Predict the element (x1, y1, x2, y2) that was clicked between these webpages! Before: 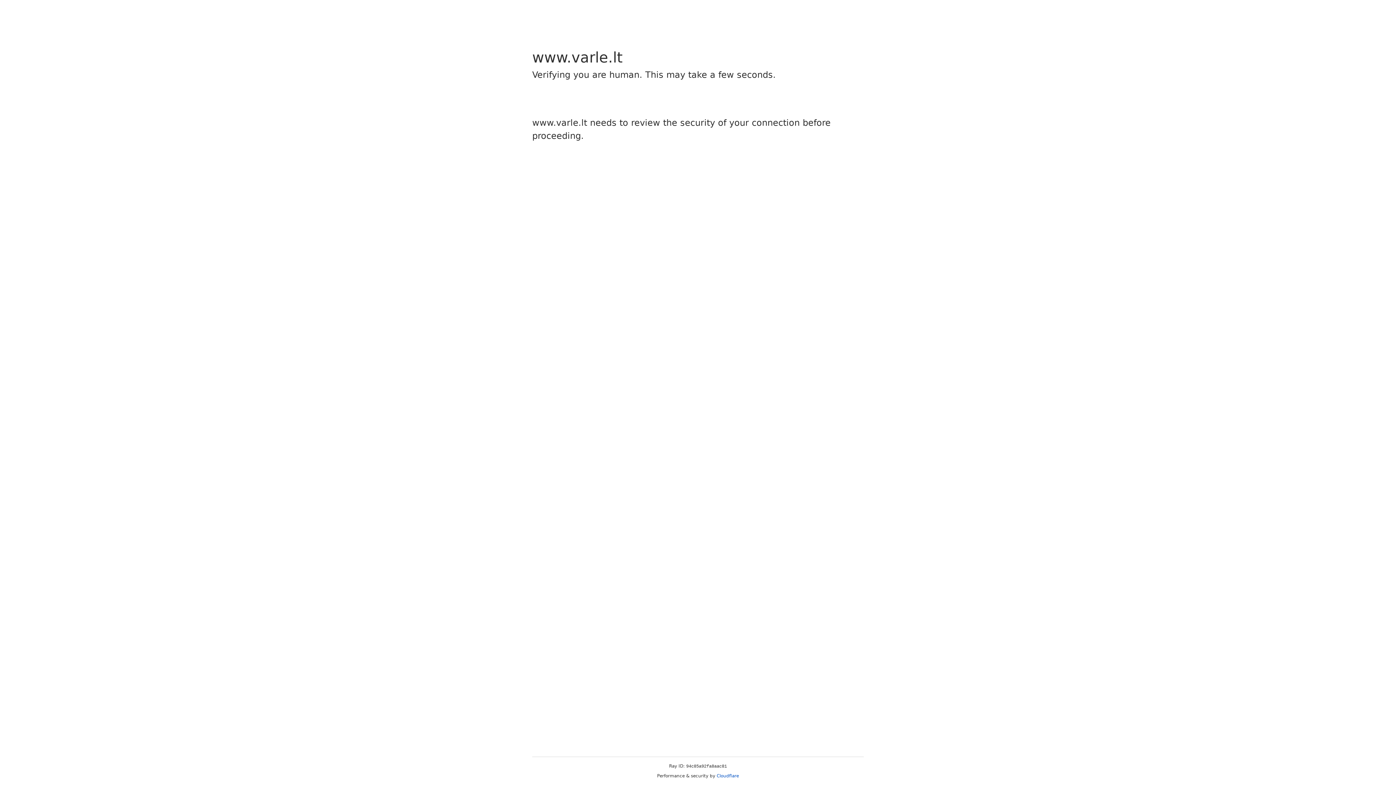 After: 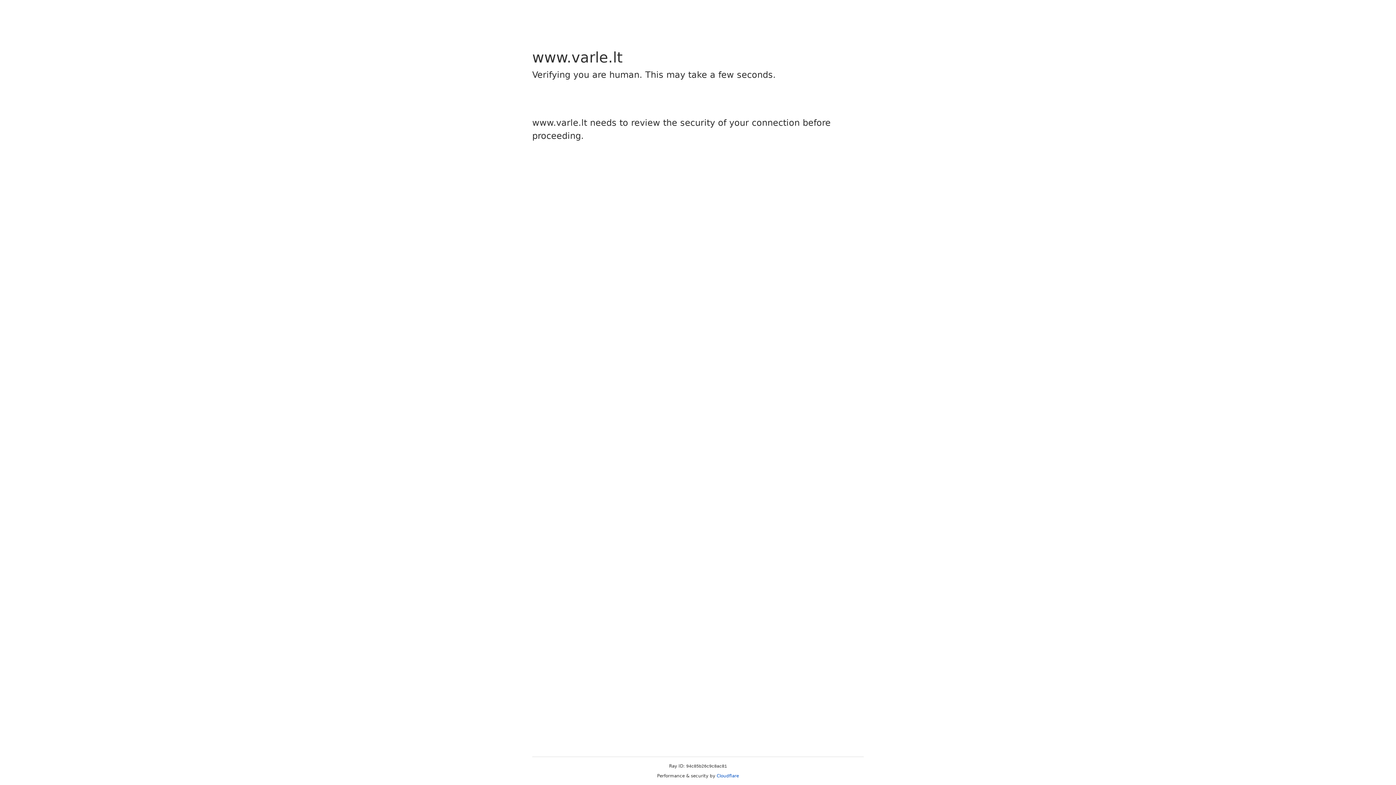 Action: bbox: (716, 773, 739, 778) label: Cloudflare